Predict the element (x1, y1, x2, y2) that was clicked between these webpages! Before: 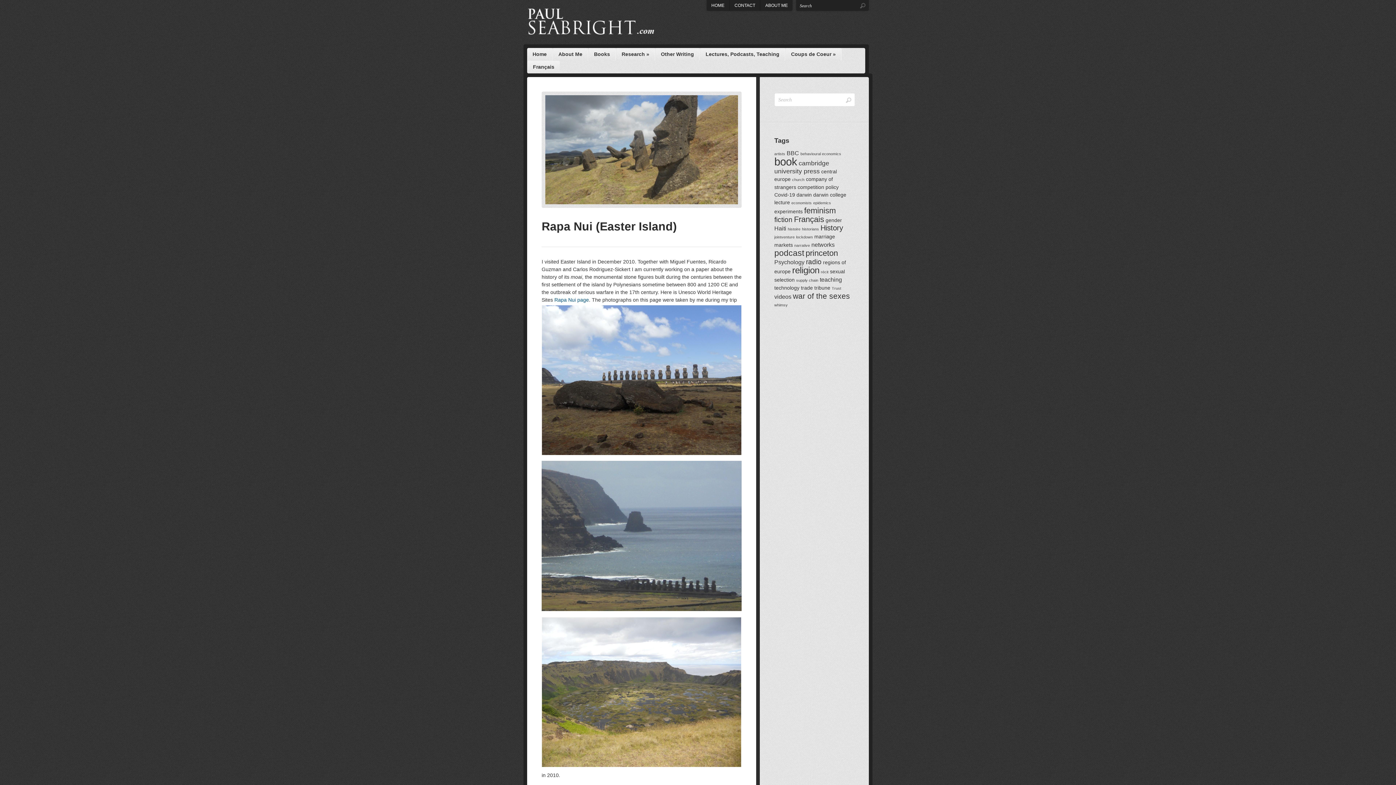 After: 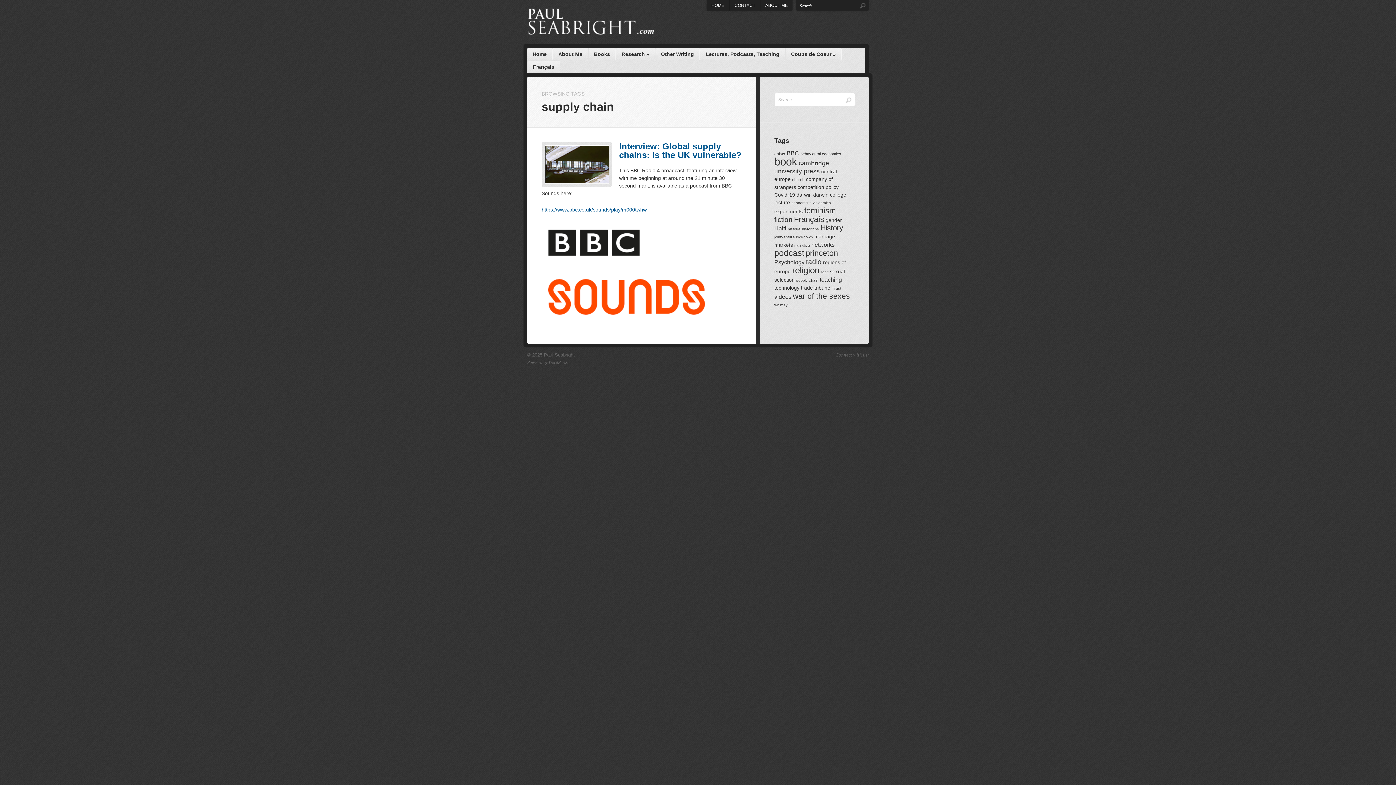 Action: bbox: (796, 278, 818, 282) label: supply chain (1 item)